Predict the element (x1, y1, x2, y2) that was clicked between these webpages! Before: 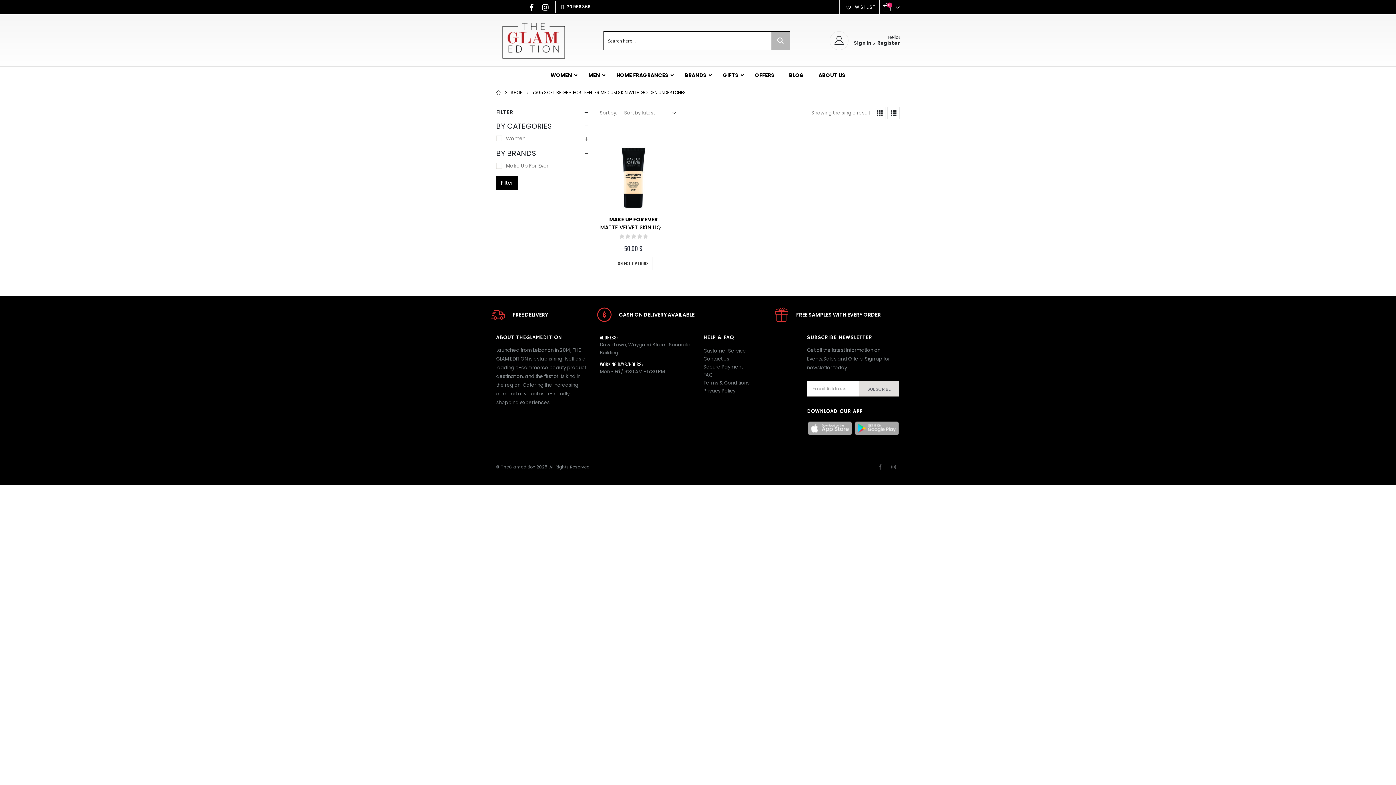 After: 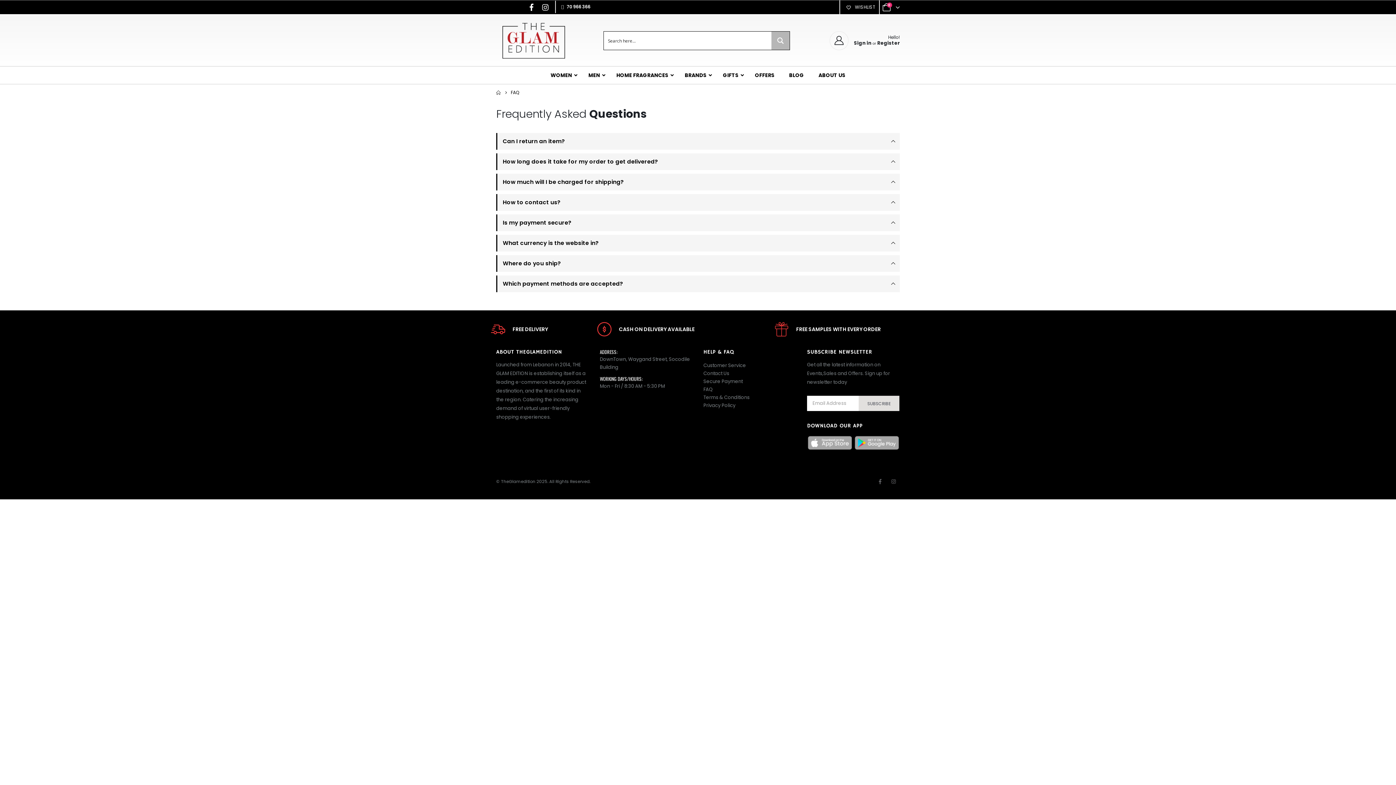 Action: label: FAQ bbox: (703, 371, 713, 378)